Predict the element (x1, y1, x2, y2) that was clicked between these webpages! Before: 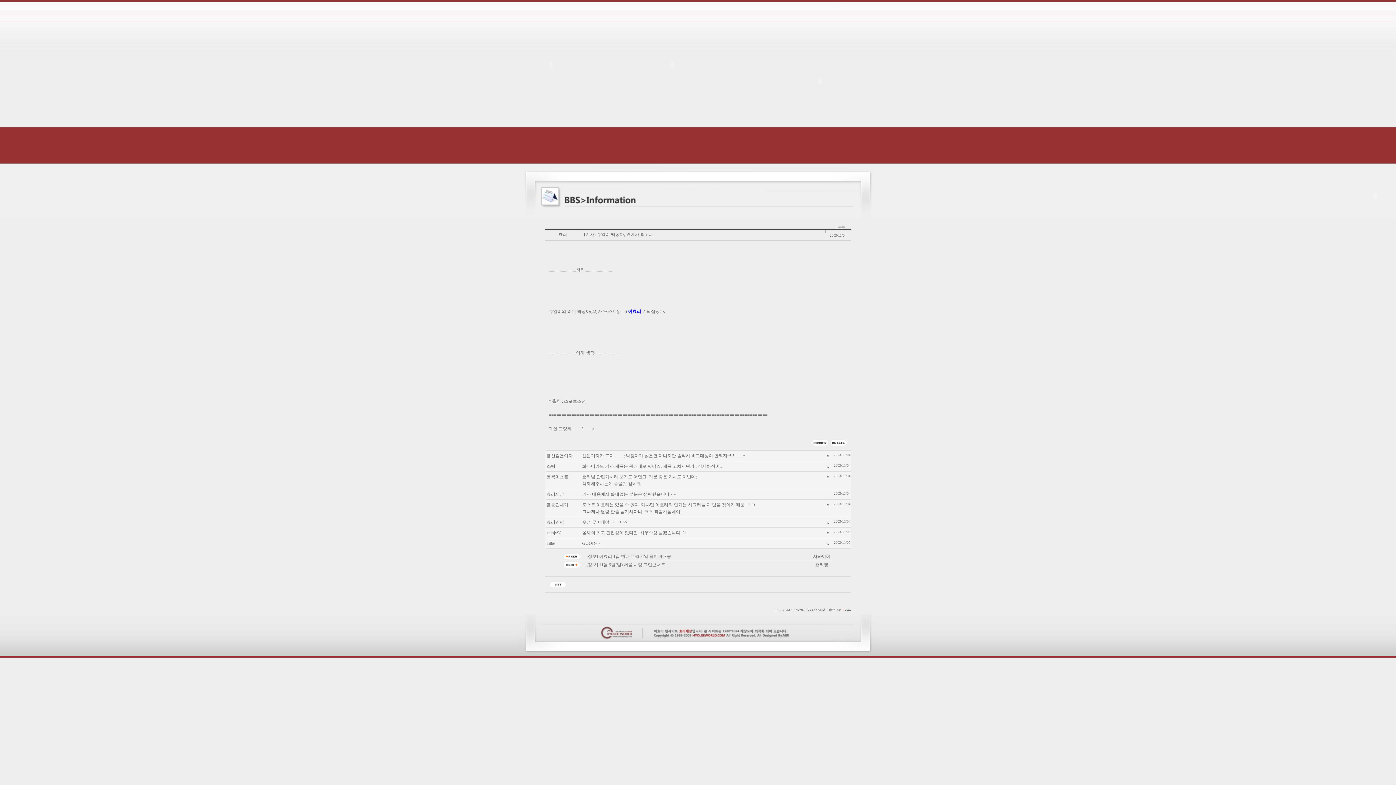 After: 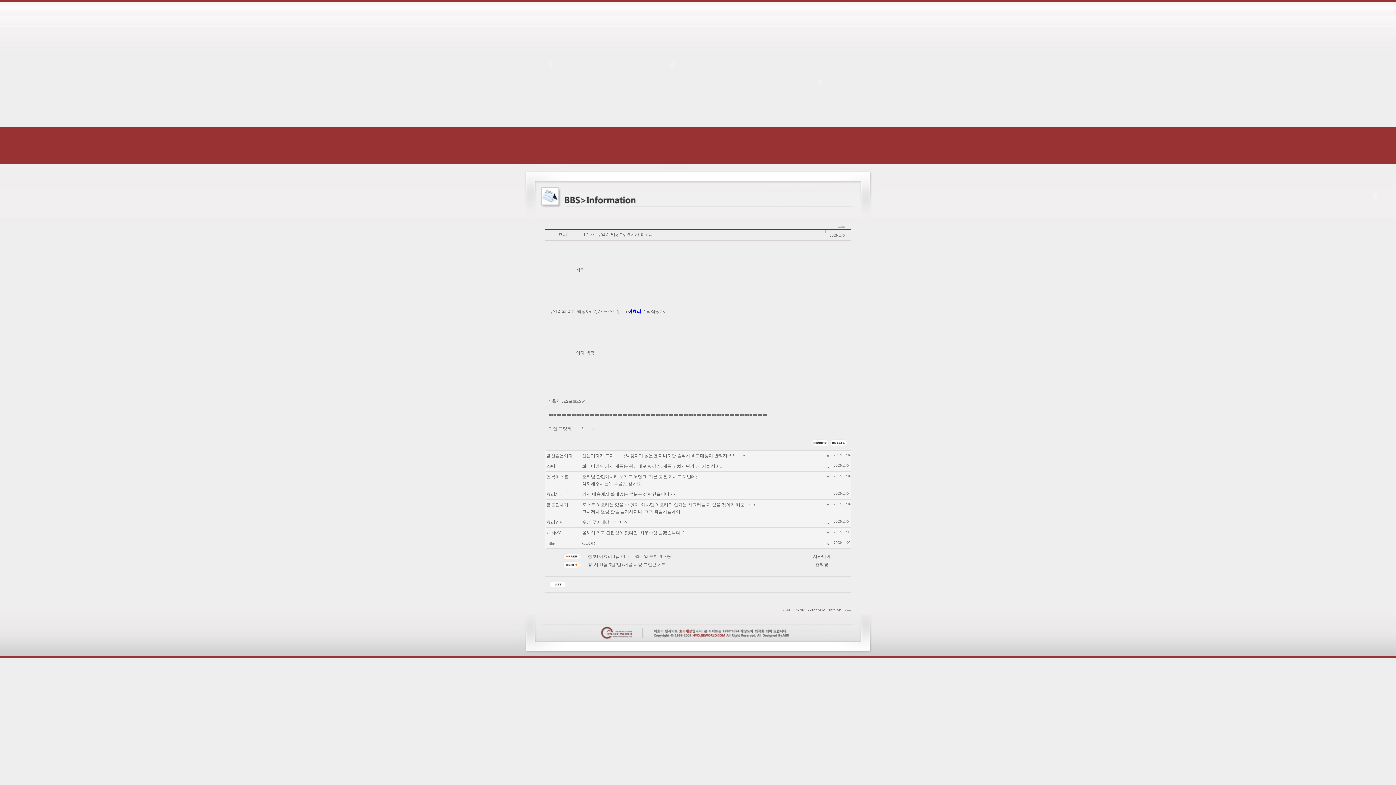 Action: bbox: (842, 608, 851, 612) label: +Yein